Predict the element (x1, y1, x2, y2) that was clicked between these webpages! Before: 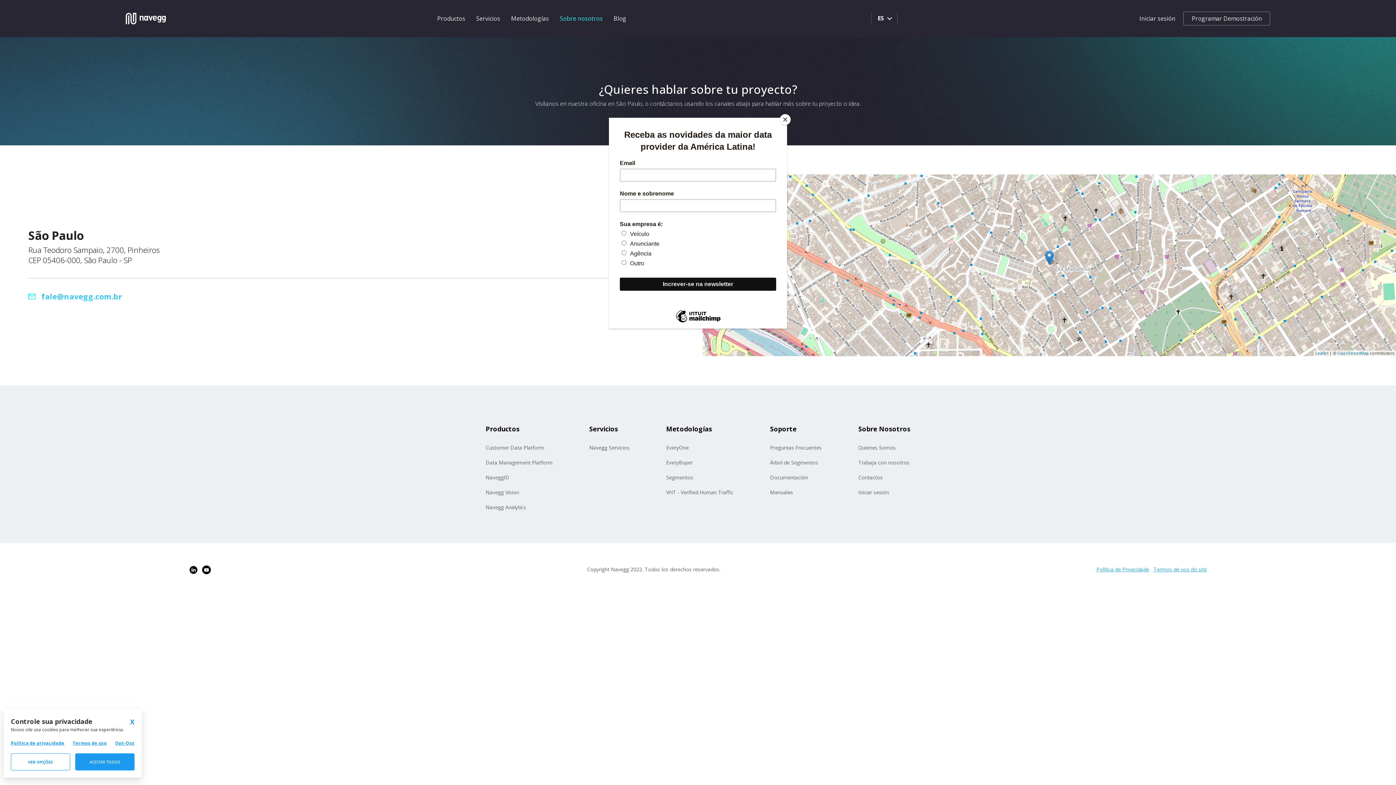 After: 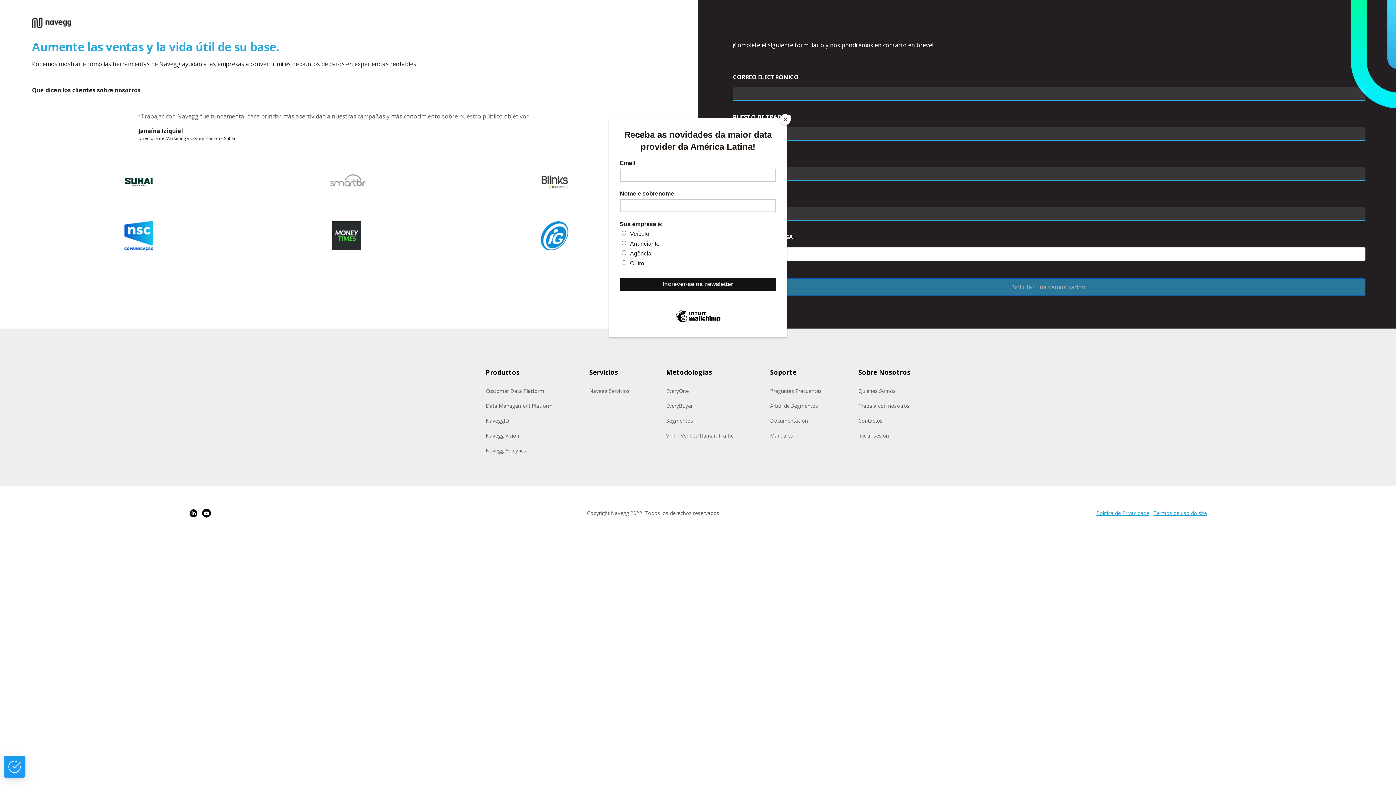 Action: label: Programar Demostración bbox: (1183, 11, 1270, 25)